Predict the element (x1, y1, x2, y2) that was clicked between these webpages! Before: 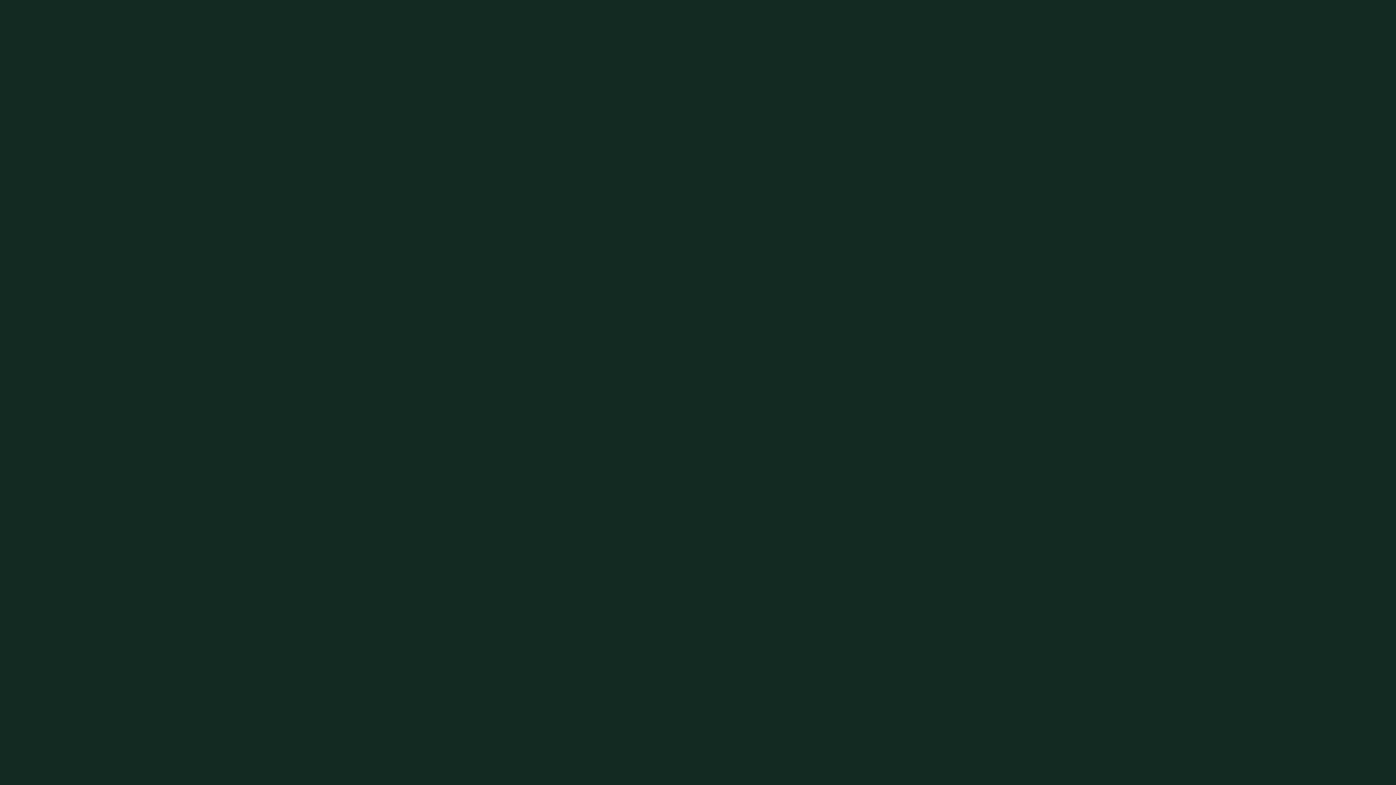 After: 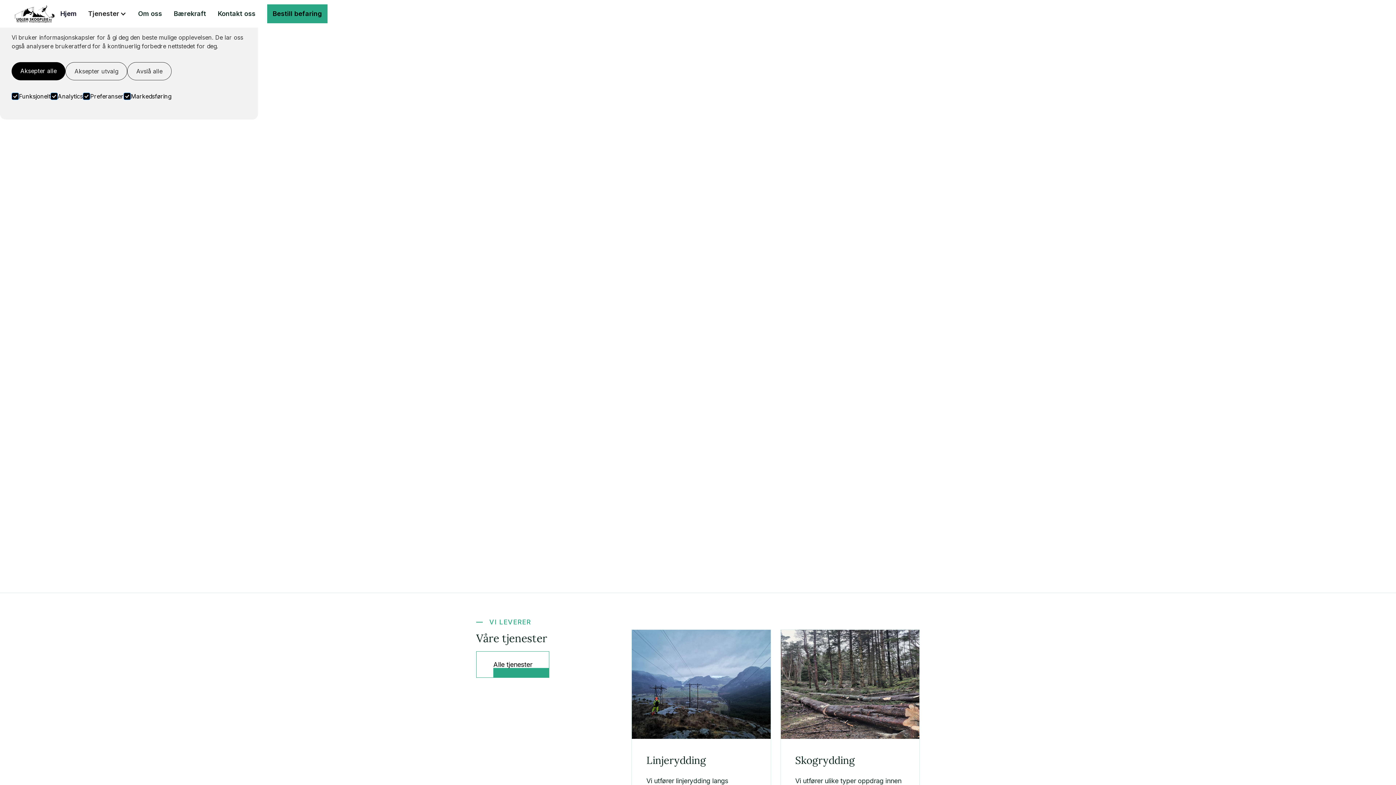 Action: bbox: (677, 434, 719, 456) label: Hjem